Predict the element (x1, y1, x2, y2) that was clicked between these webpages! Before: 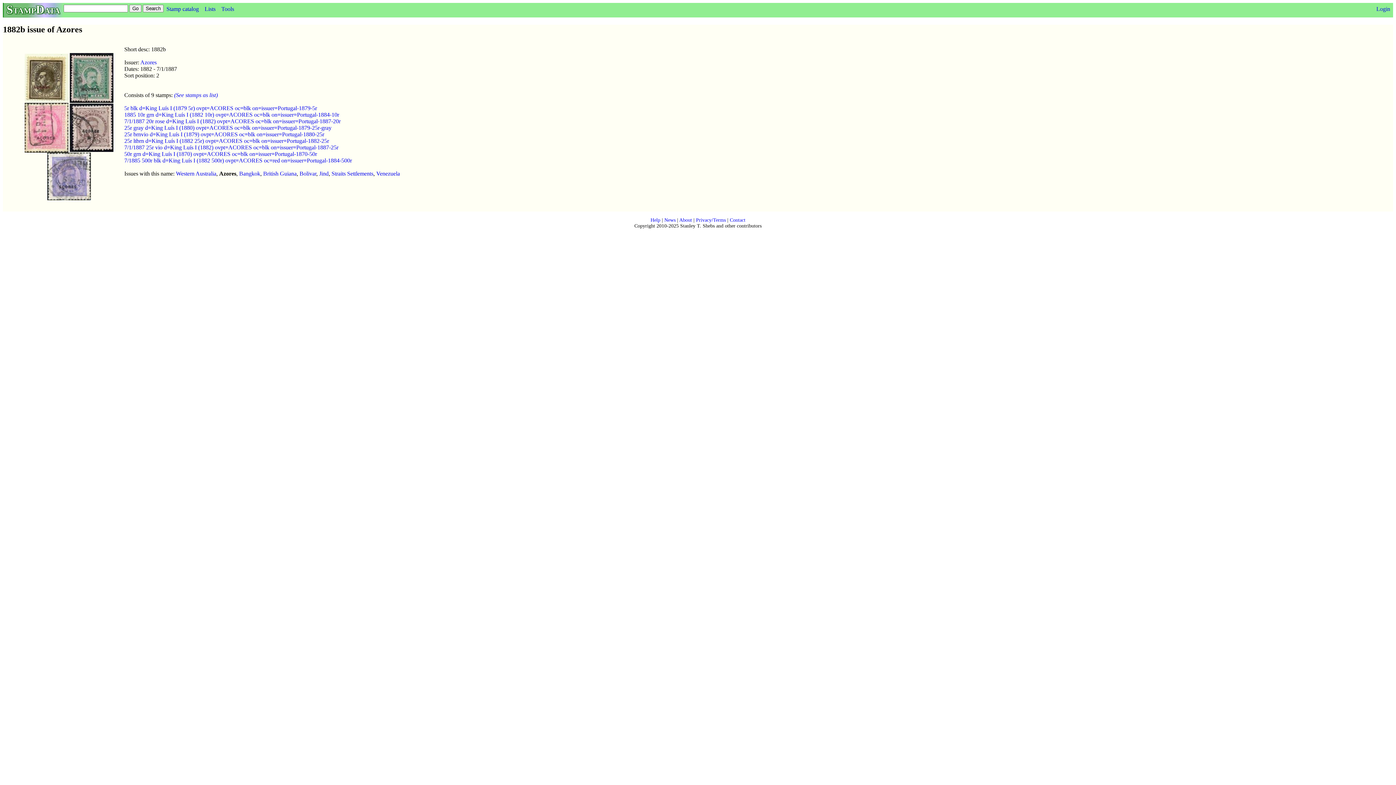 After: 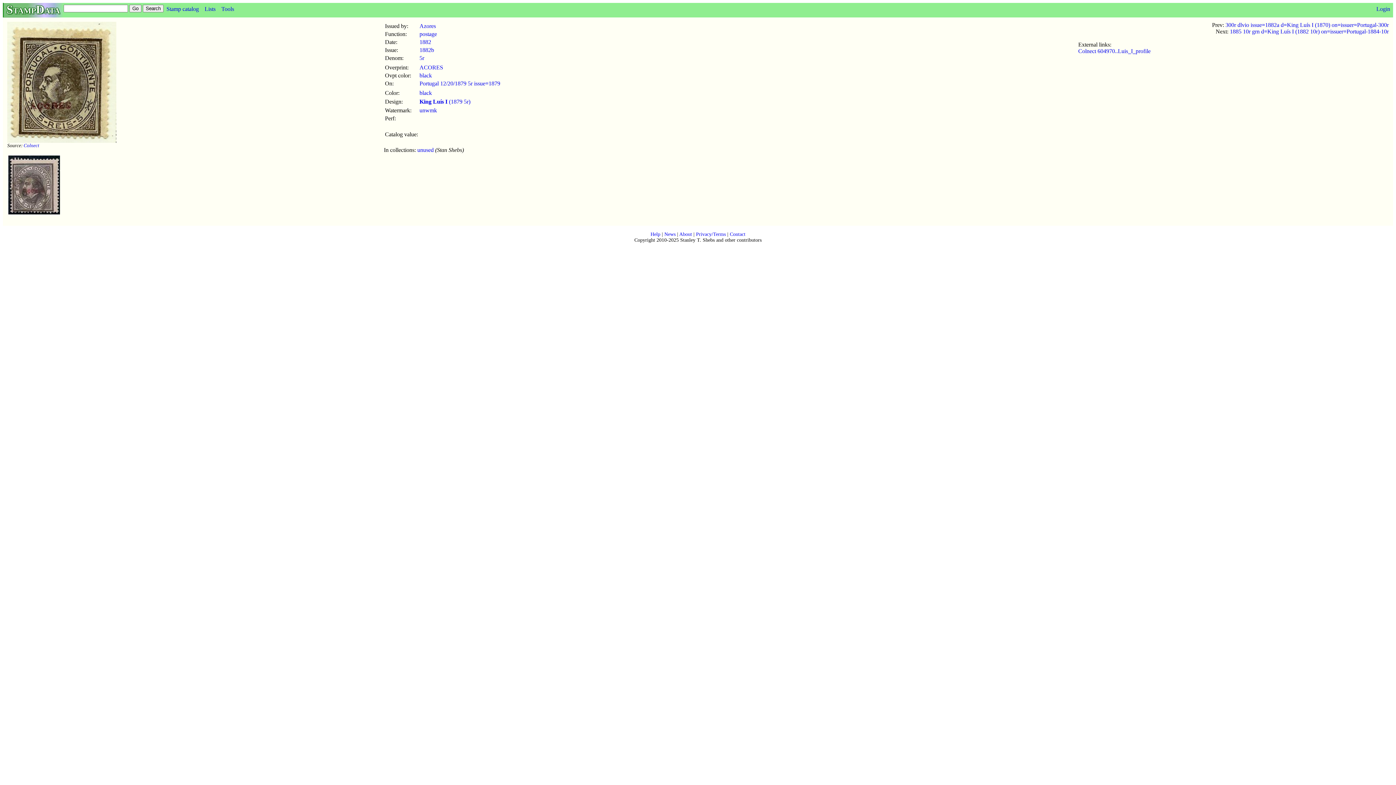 Action: bbox: (24, 74, 68, 80)